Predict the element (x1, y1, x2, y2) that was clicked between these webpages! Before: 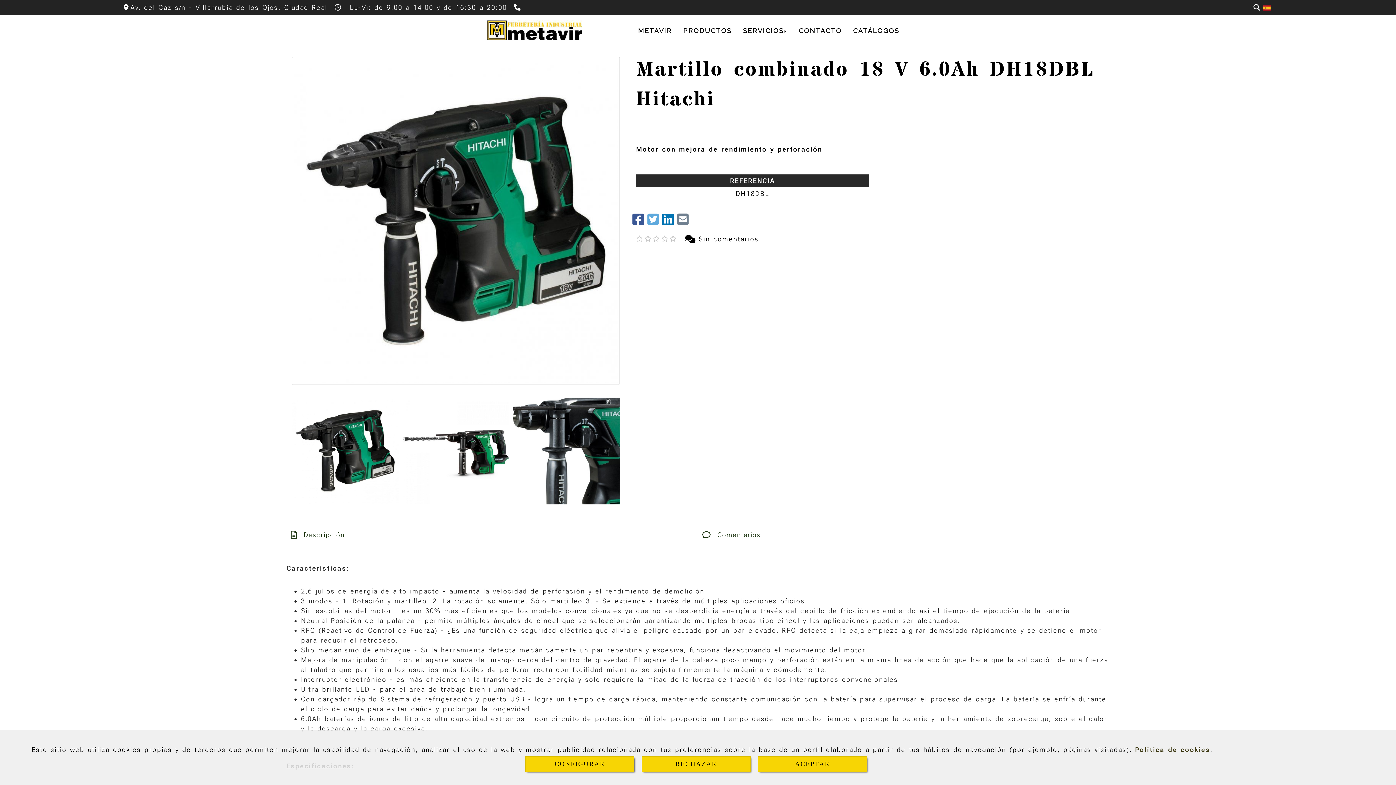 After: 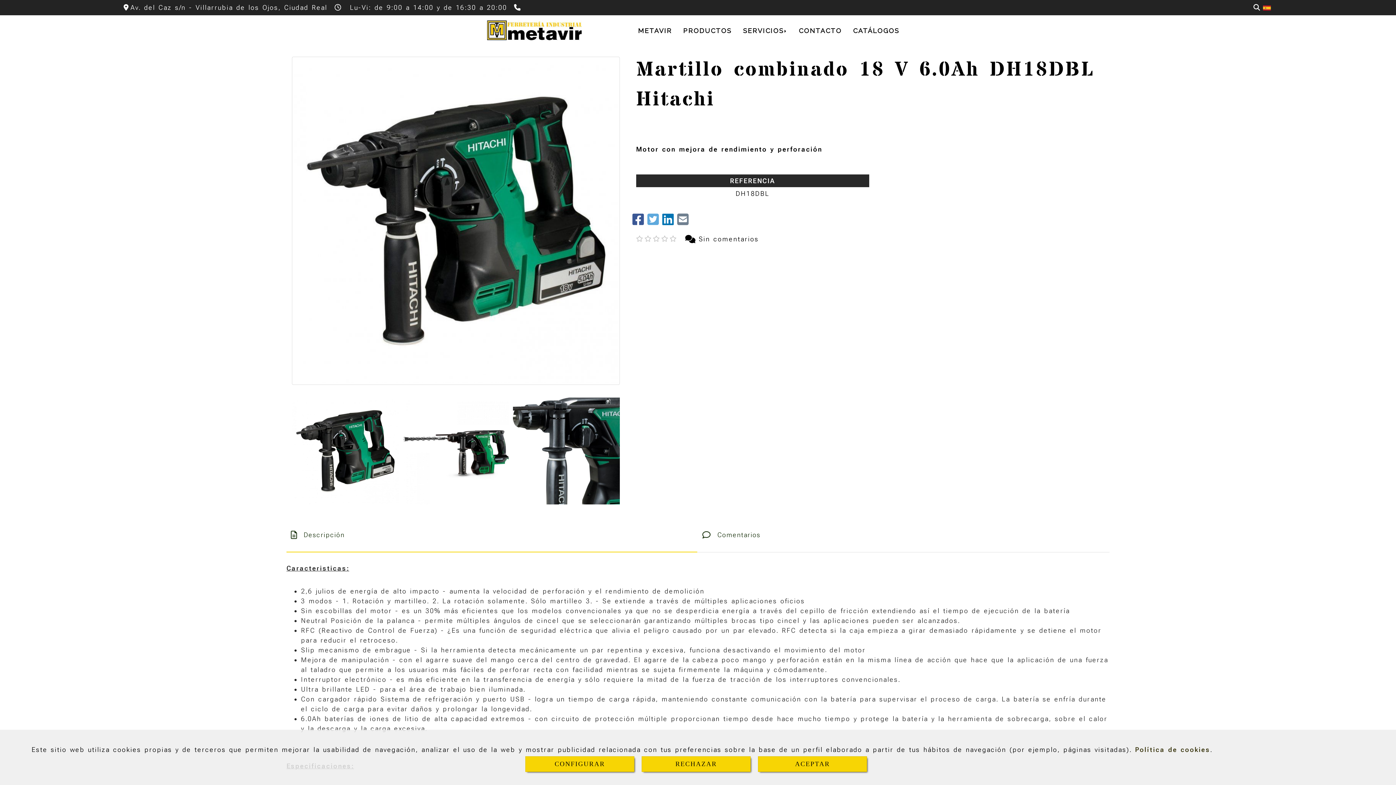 Action: bbox: (514, 3, 522, 11) label: Teléfono